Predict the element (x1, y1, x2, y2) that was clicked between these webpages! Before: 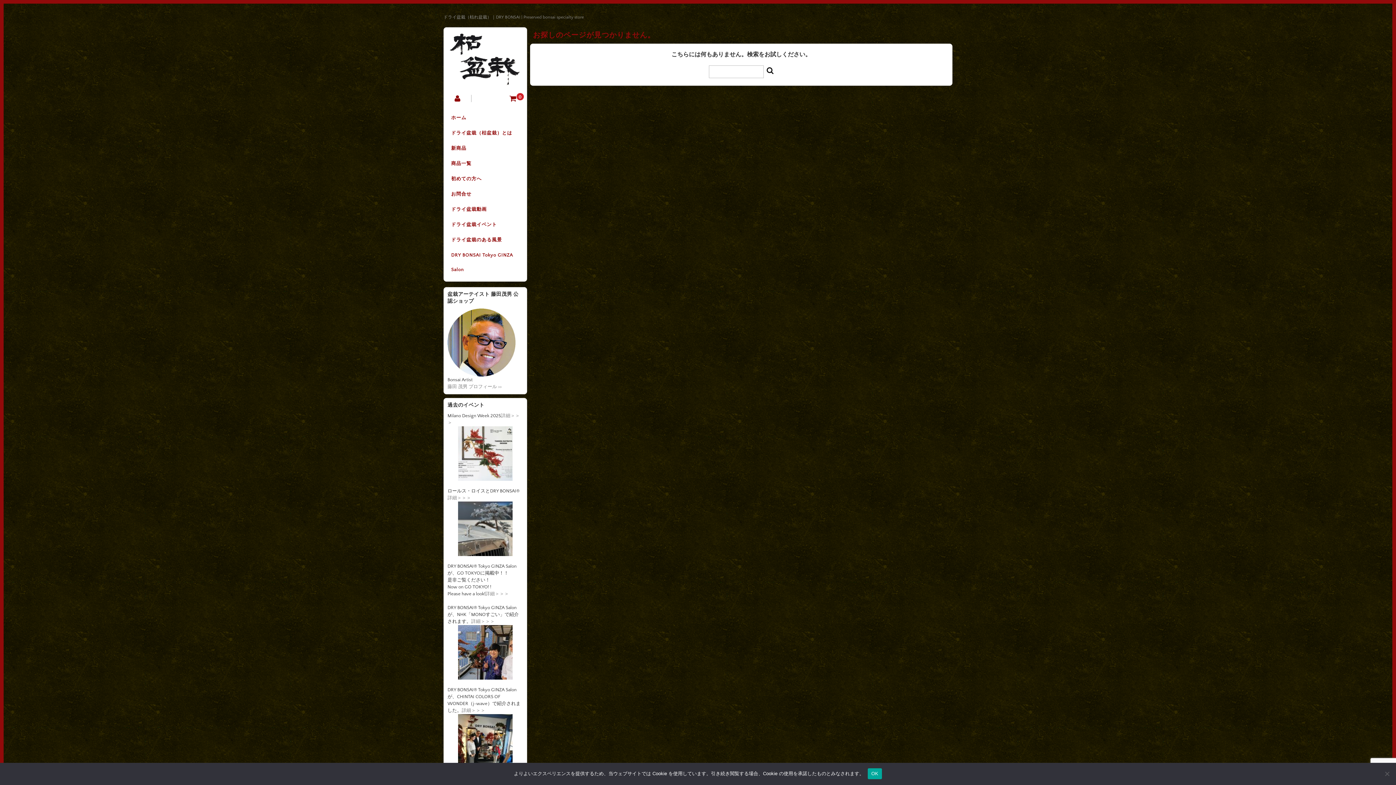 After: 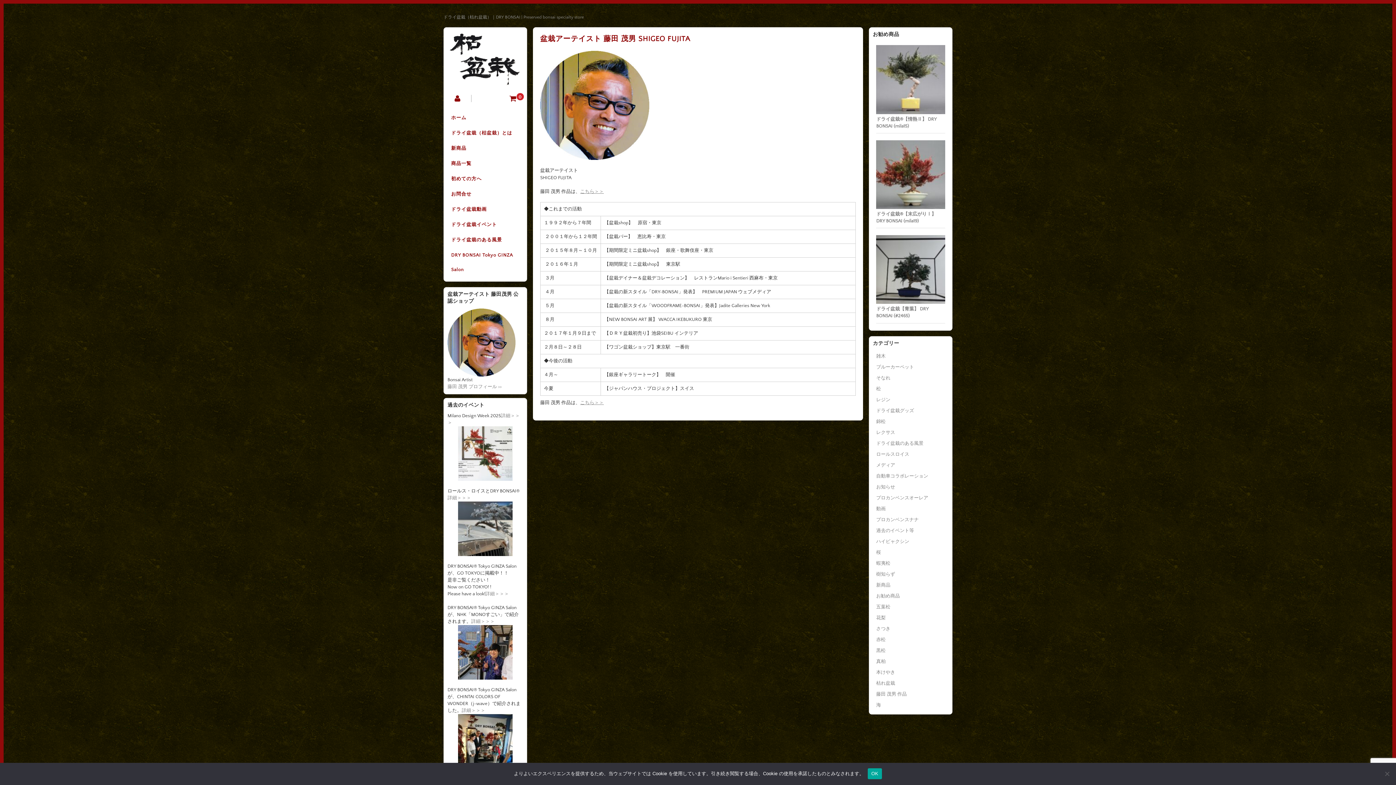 Action: label: 藤田 茂男 プロフィール >> bbox: (447, 384, 501, 389)